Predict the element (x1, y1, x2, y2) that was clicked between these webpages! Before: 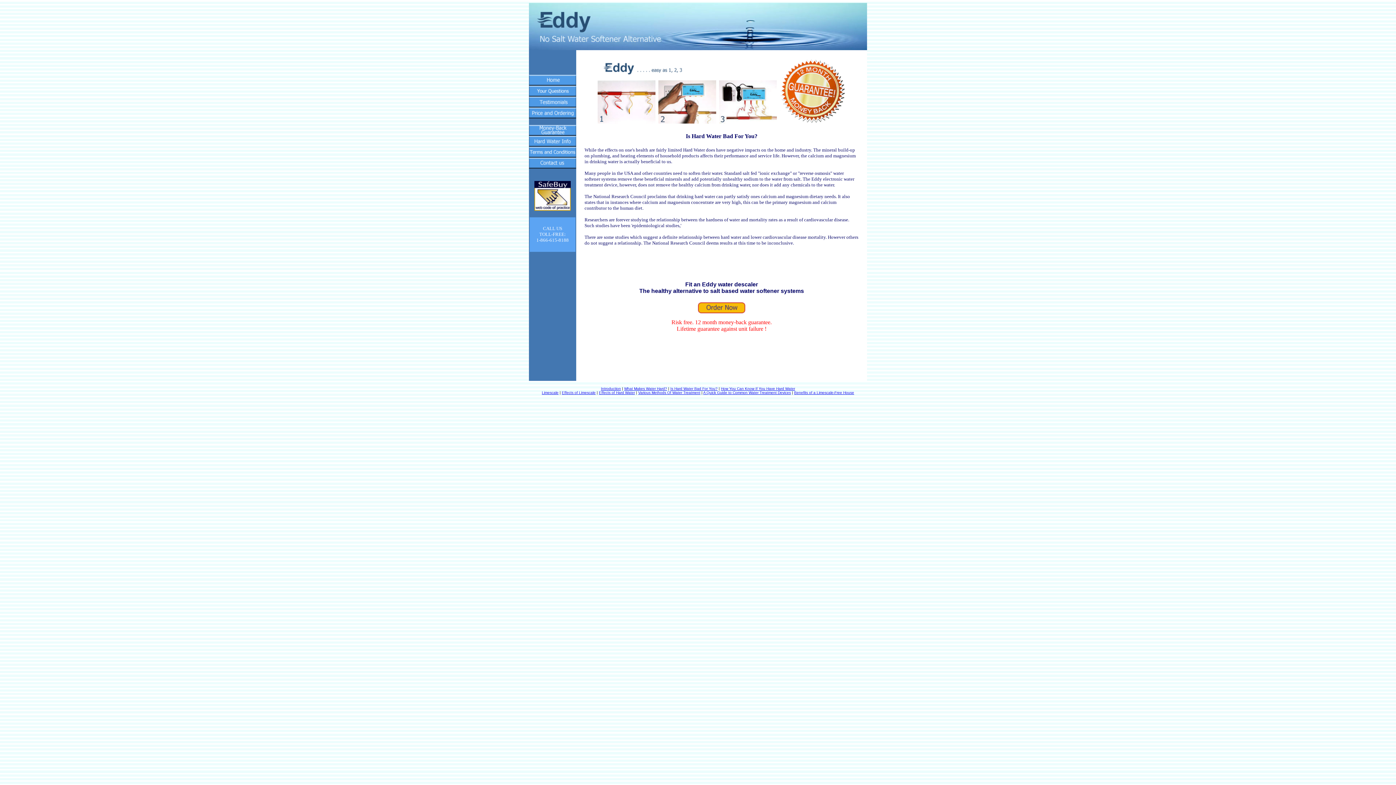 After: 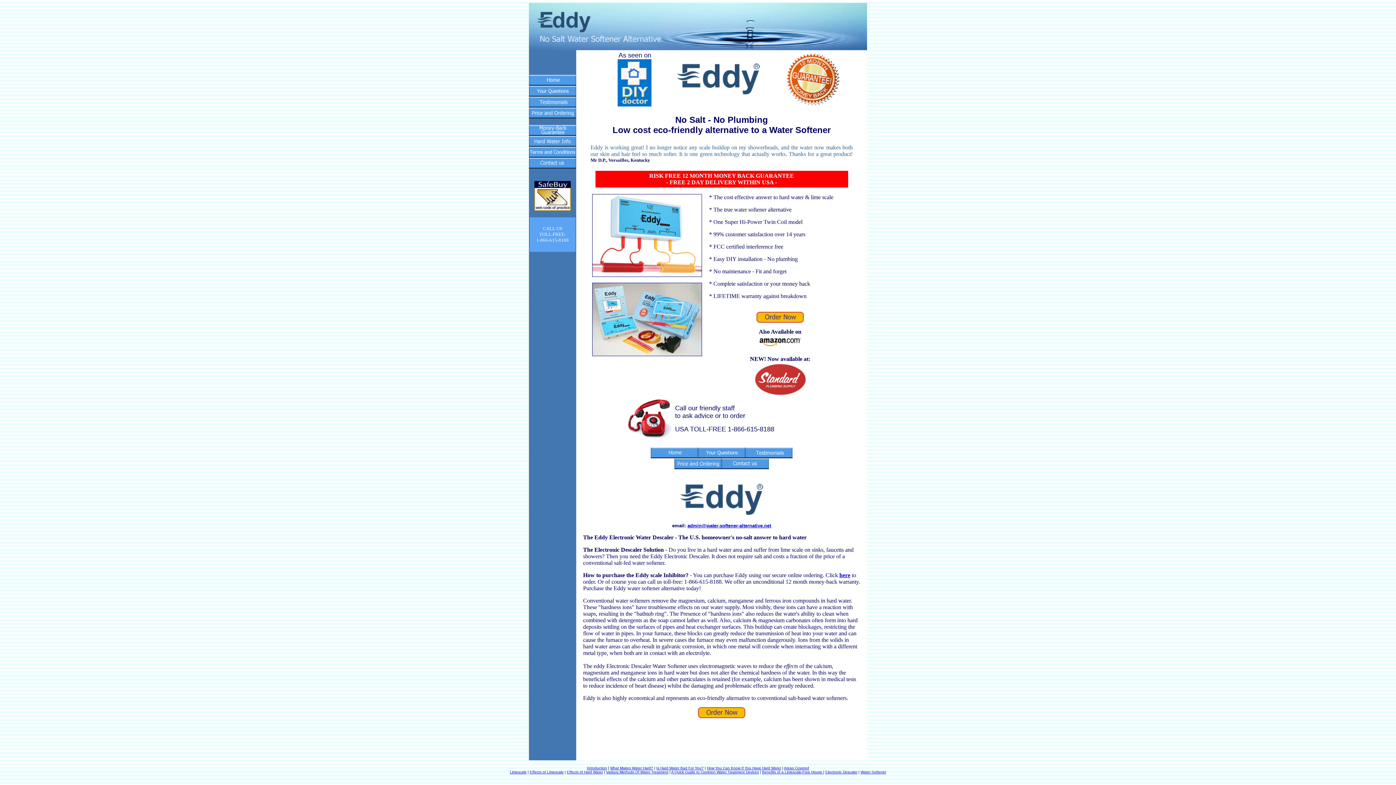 Action: bbox: (529, 80, 576, 86)